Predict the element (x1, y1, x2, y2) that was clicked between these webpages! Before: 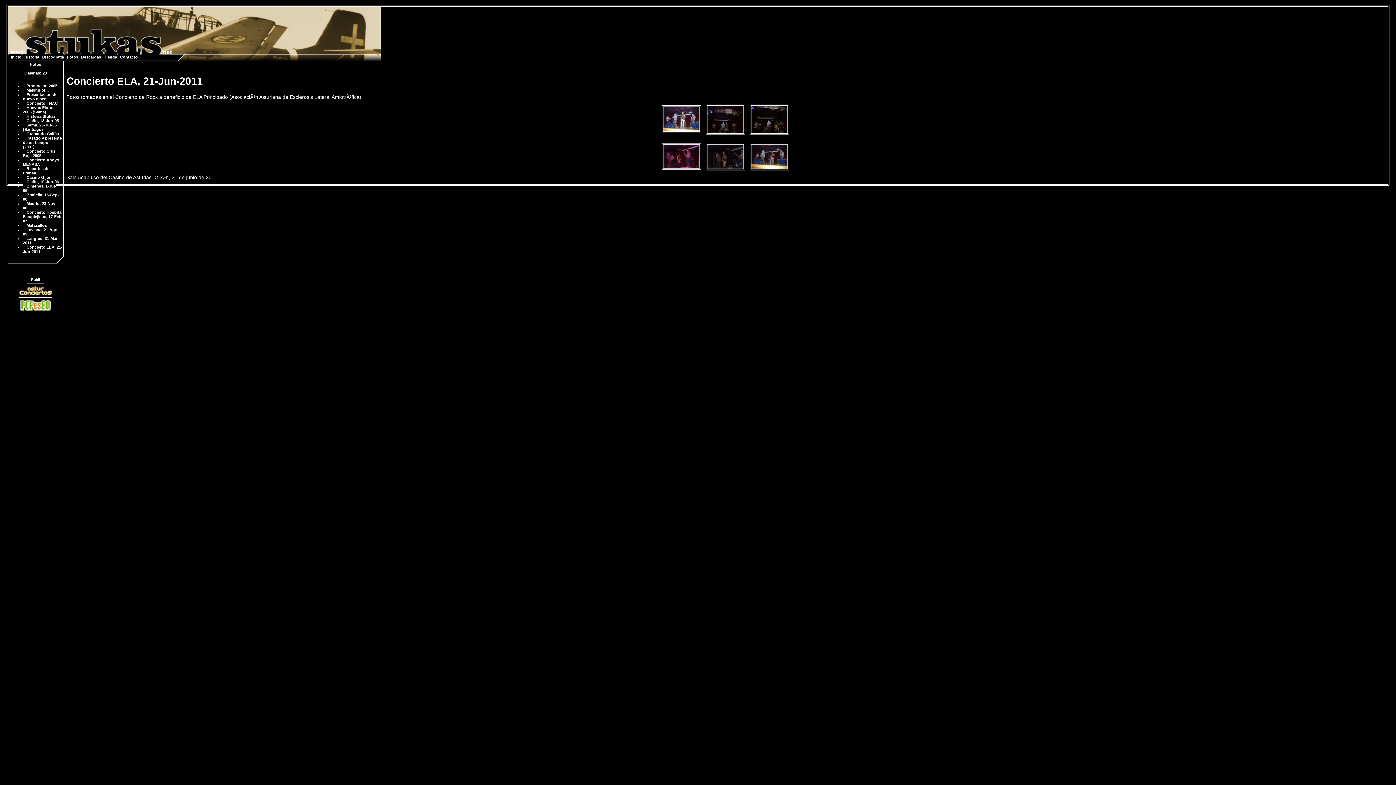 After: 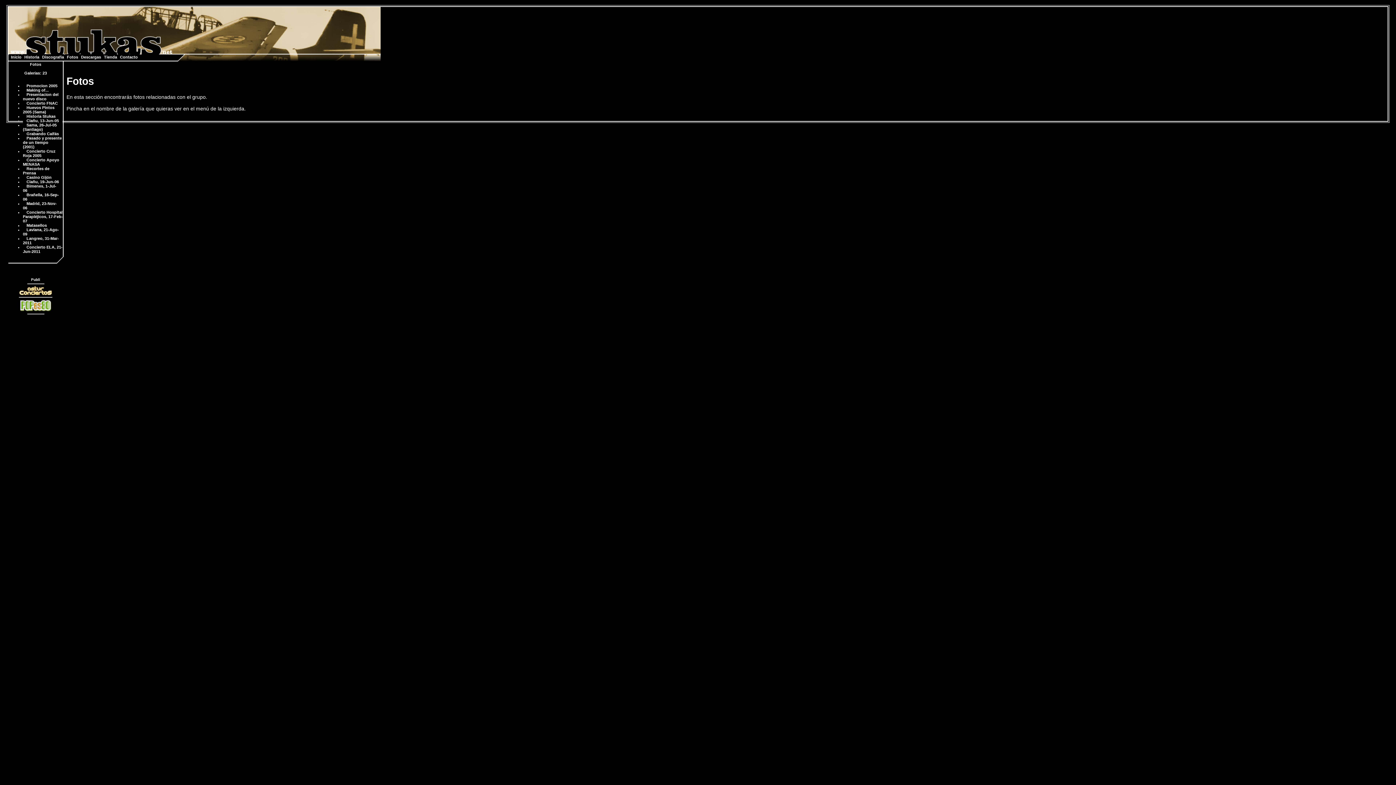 Action: bbox: (26, 62, 44, 66) label: Fotos